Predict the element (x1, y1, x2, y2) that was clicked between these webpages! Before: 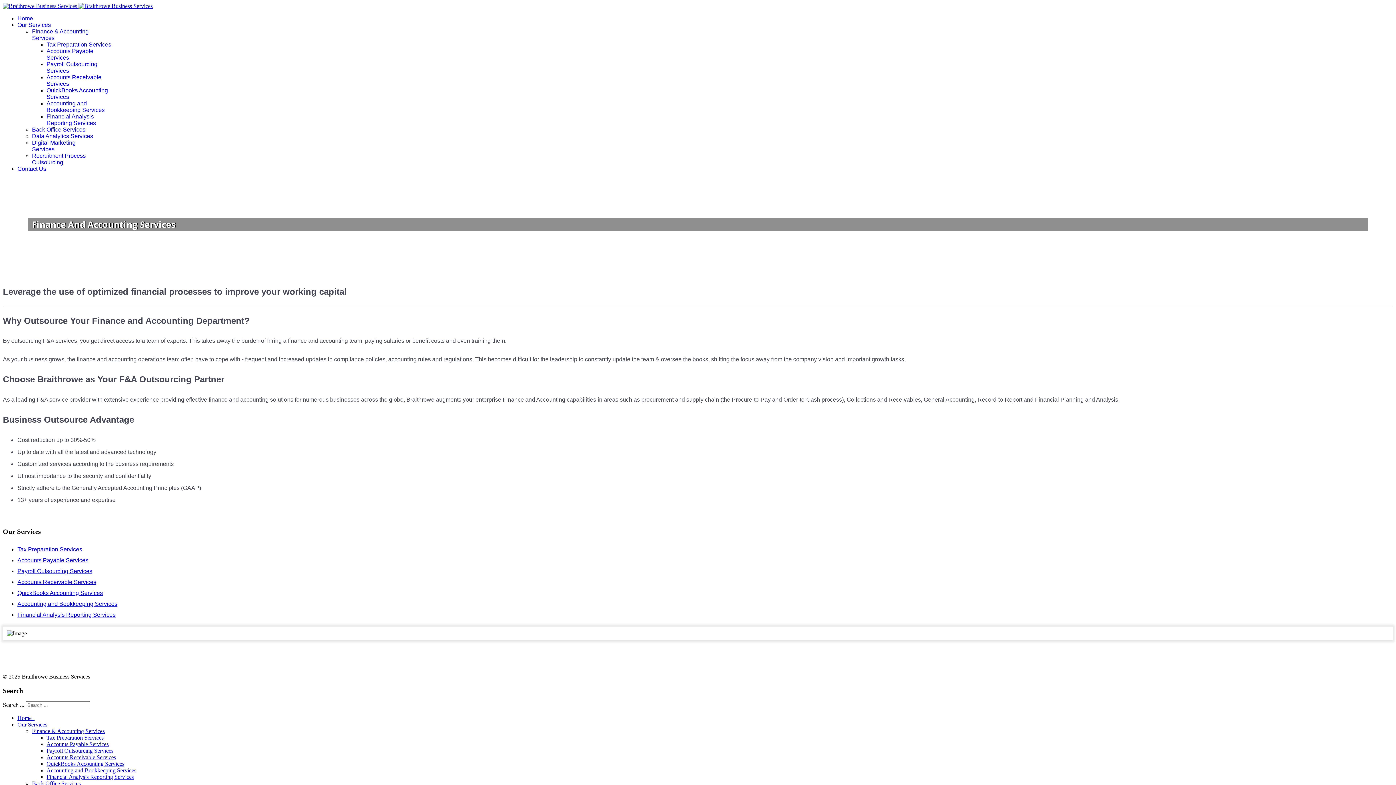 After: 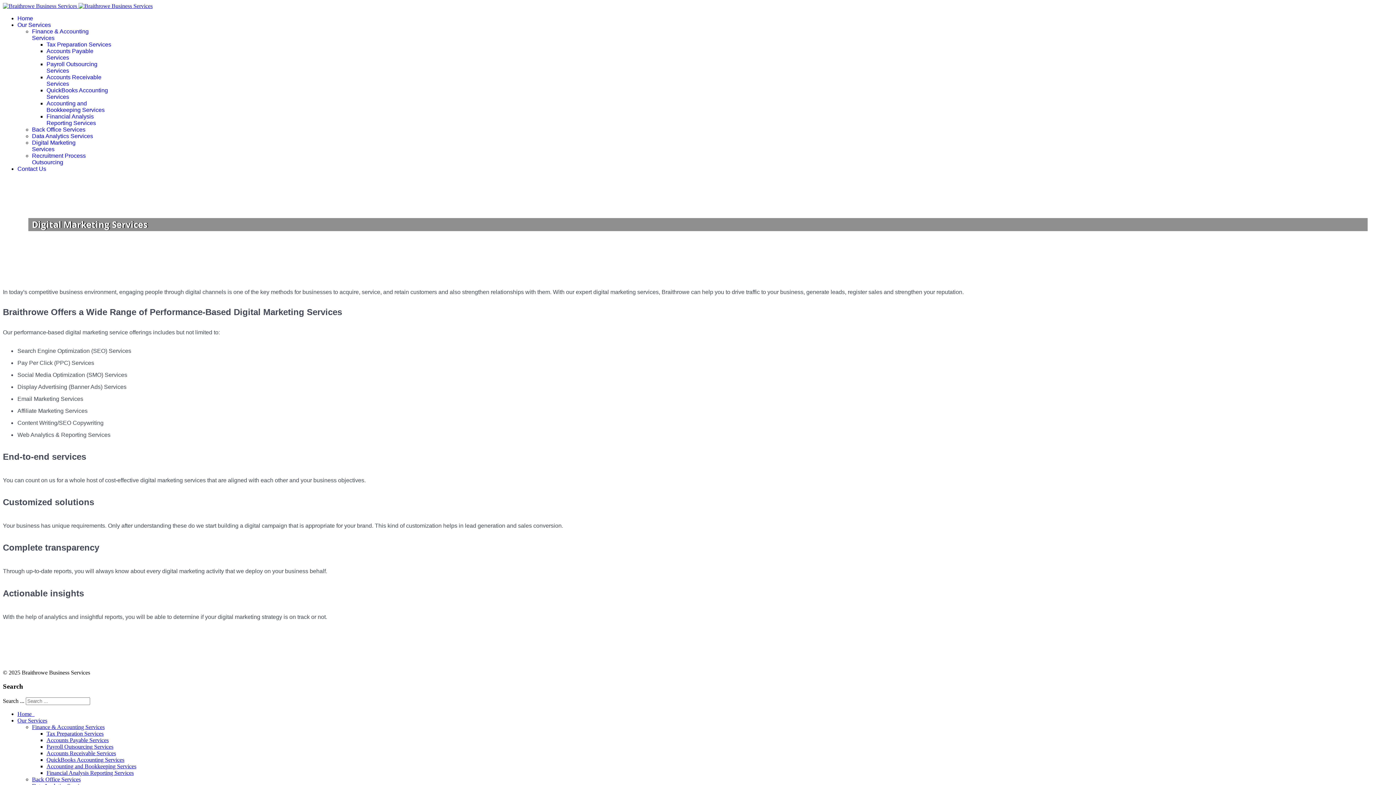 Action: label: Digital Marketing Services bbox: (32, 139, 75, 152)